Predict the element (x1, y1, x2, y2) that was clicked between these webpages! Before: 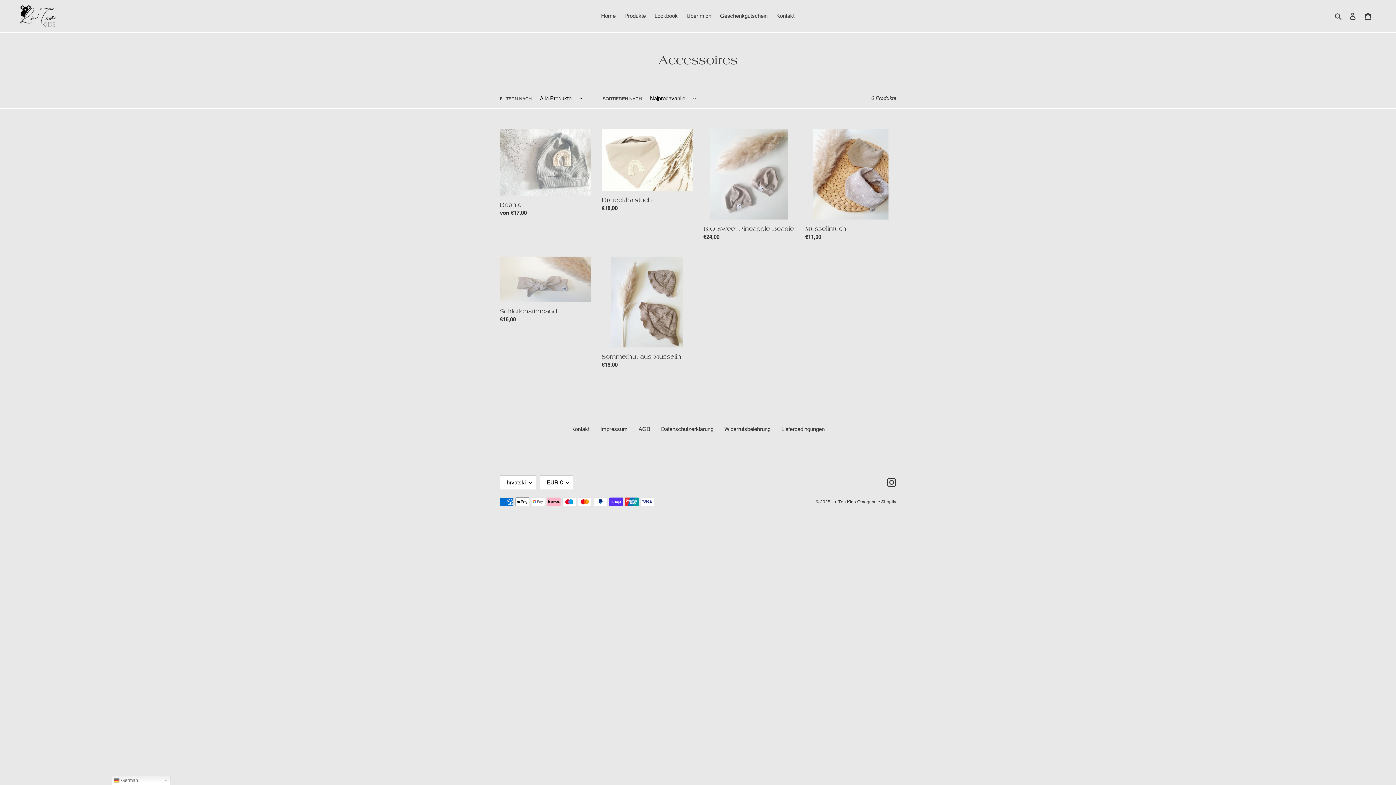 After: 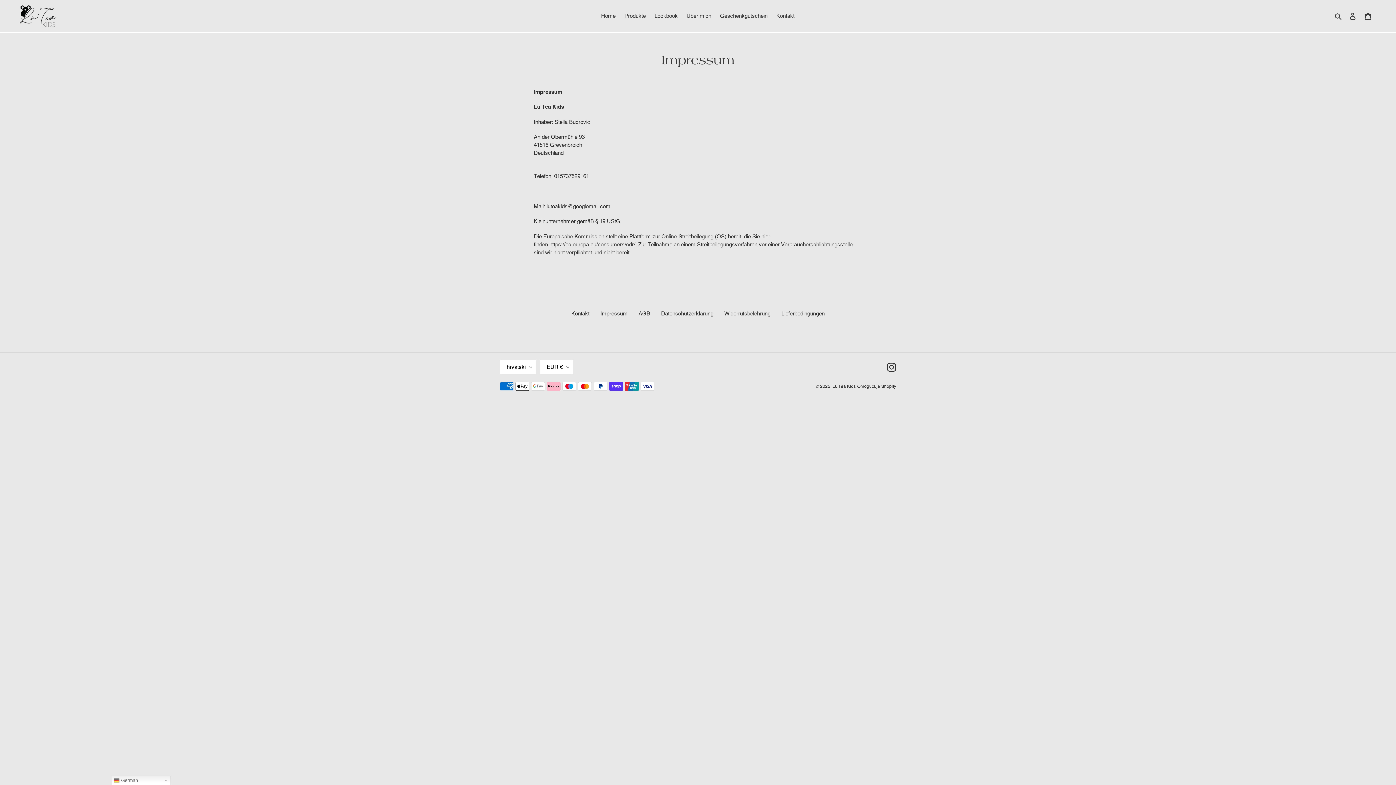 Action: bbox: (600, 426, 627, 432) label: Impressum